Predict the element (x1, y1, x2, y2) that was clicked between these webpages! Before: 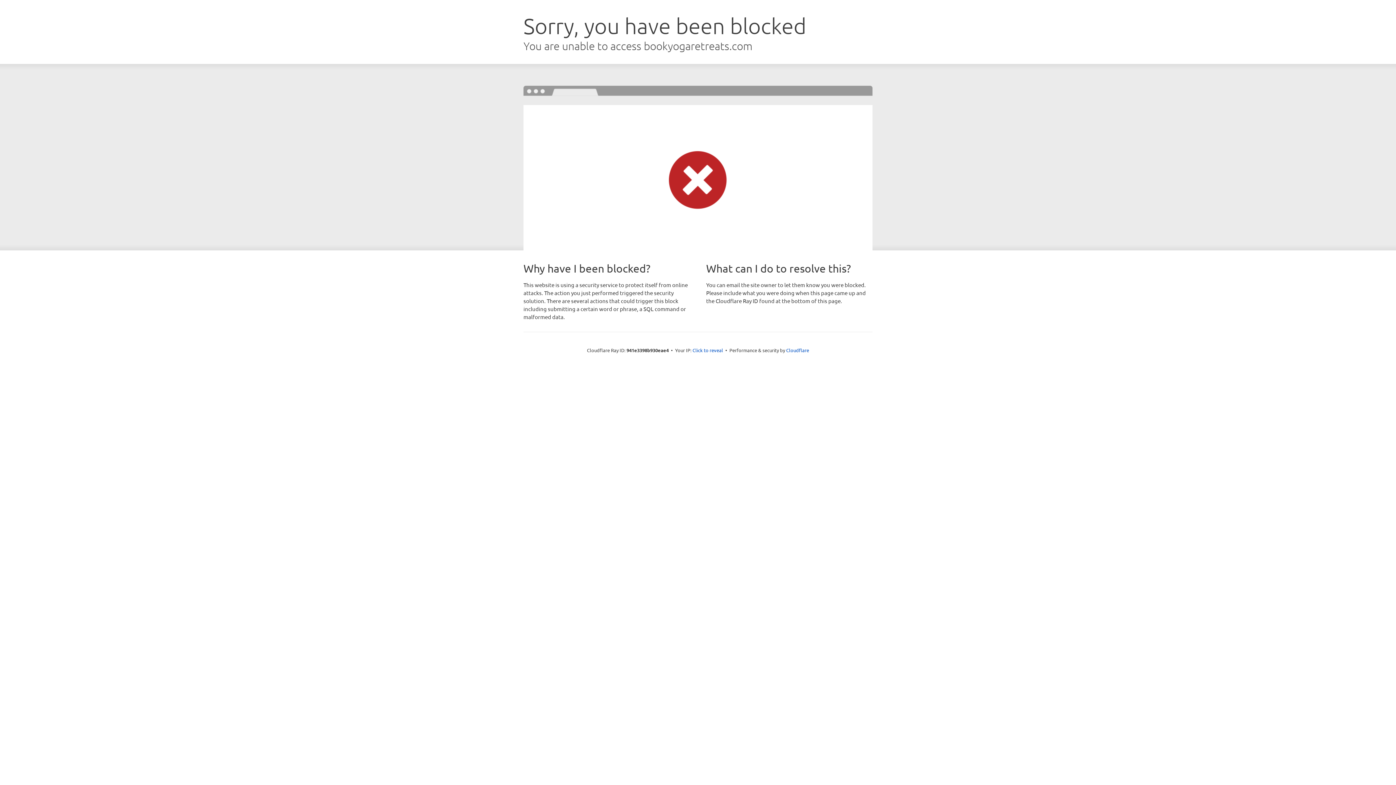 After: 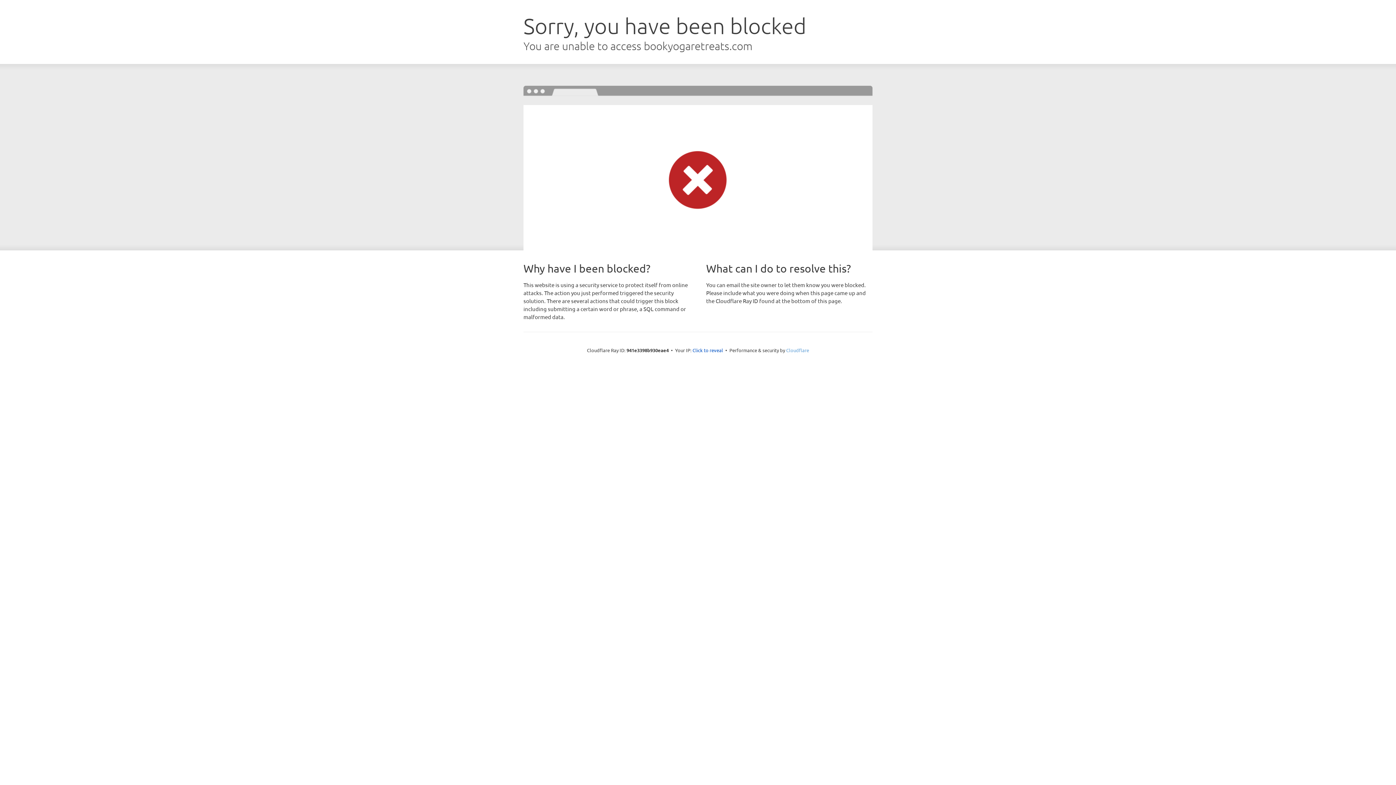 Action: label: Cloudflare bbox: (786, 347, 809, 353)